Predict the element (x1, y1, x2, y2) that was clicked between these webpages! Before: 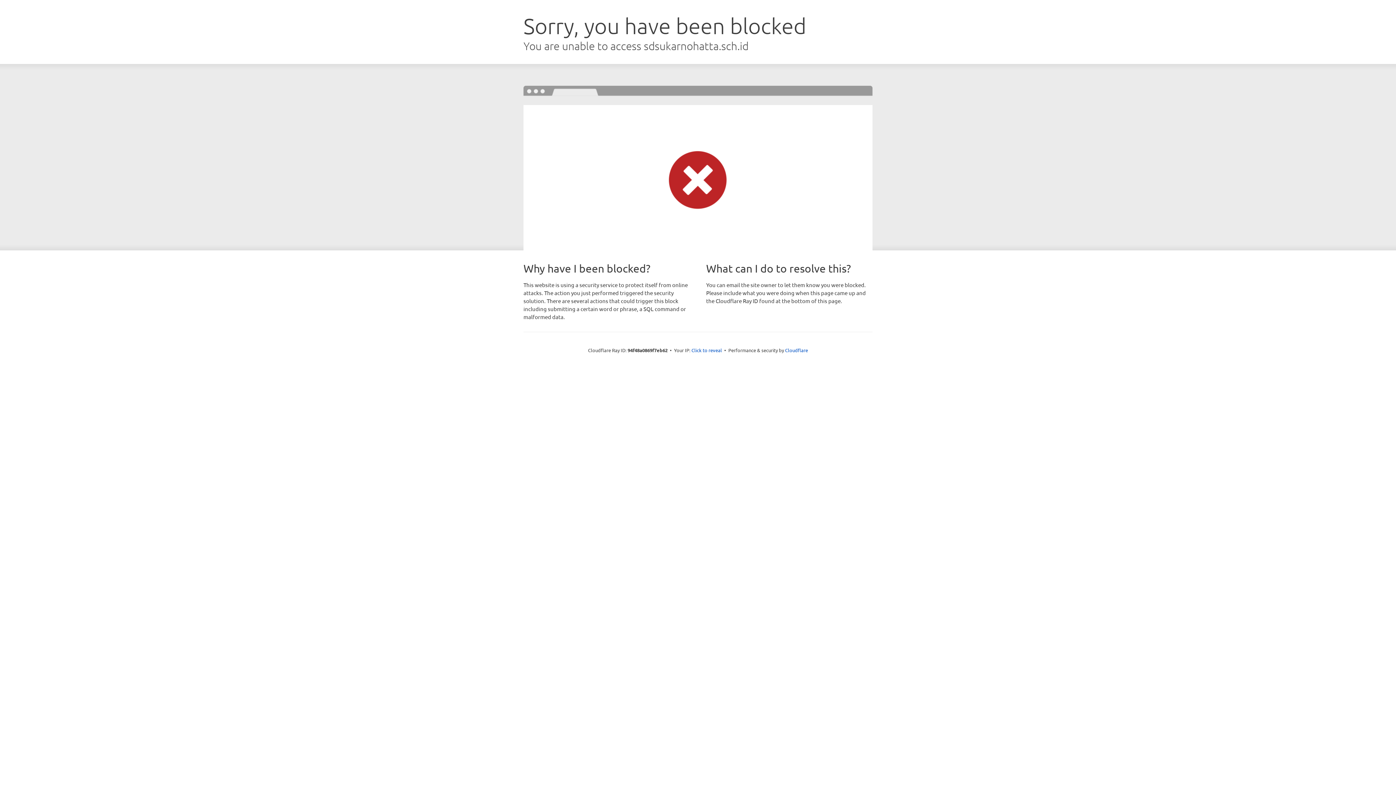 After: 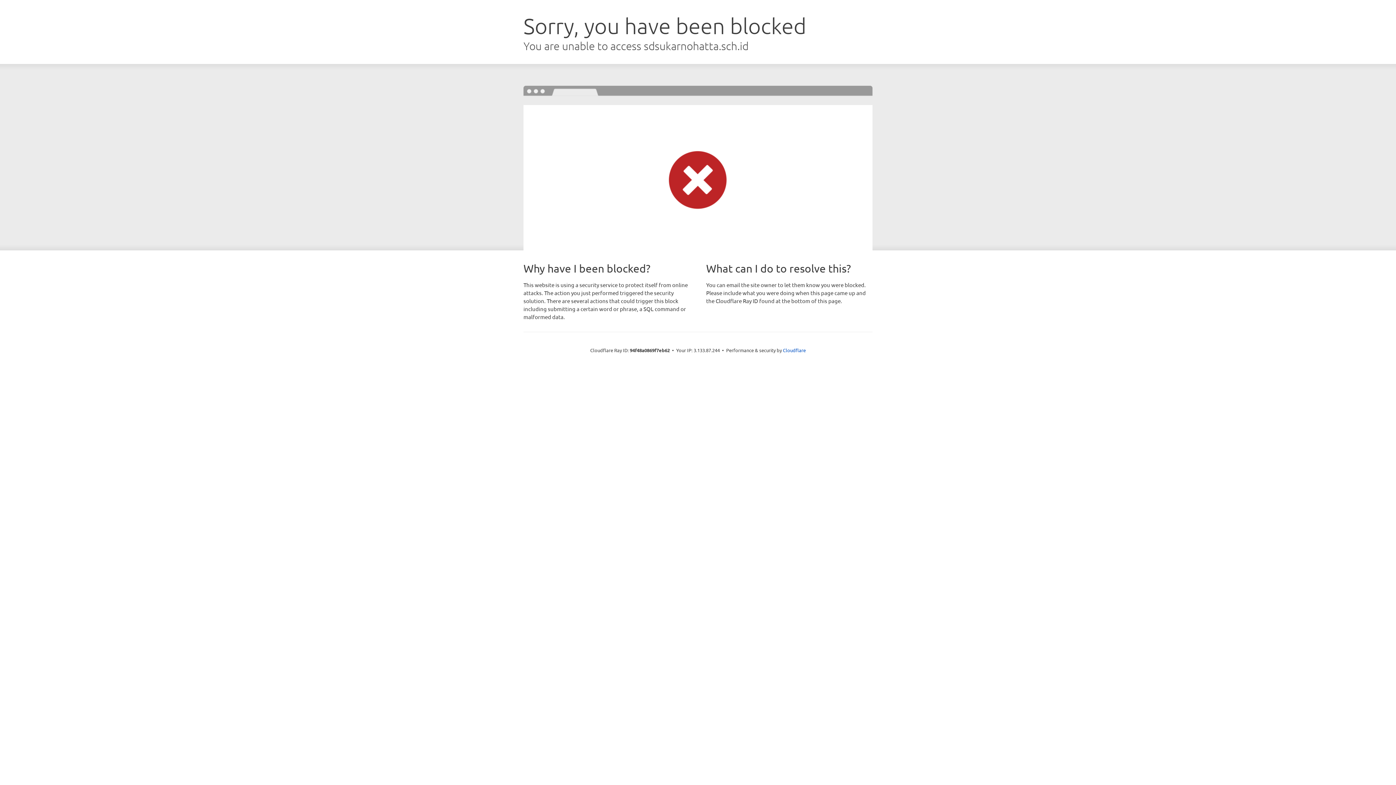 Action: bbox: (691, 346, 722, 353) label: Click to reveal